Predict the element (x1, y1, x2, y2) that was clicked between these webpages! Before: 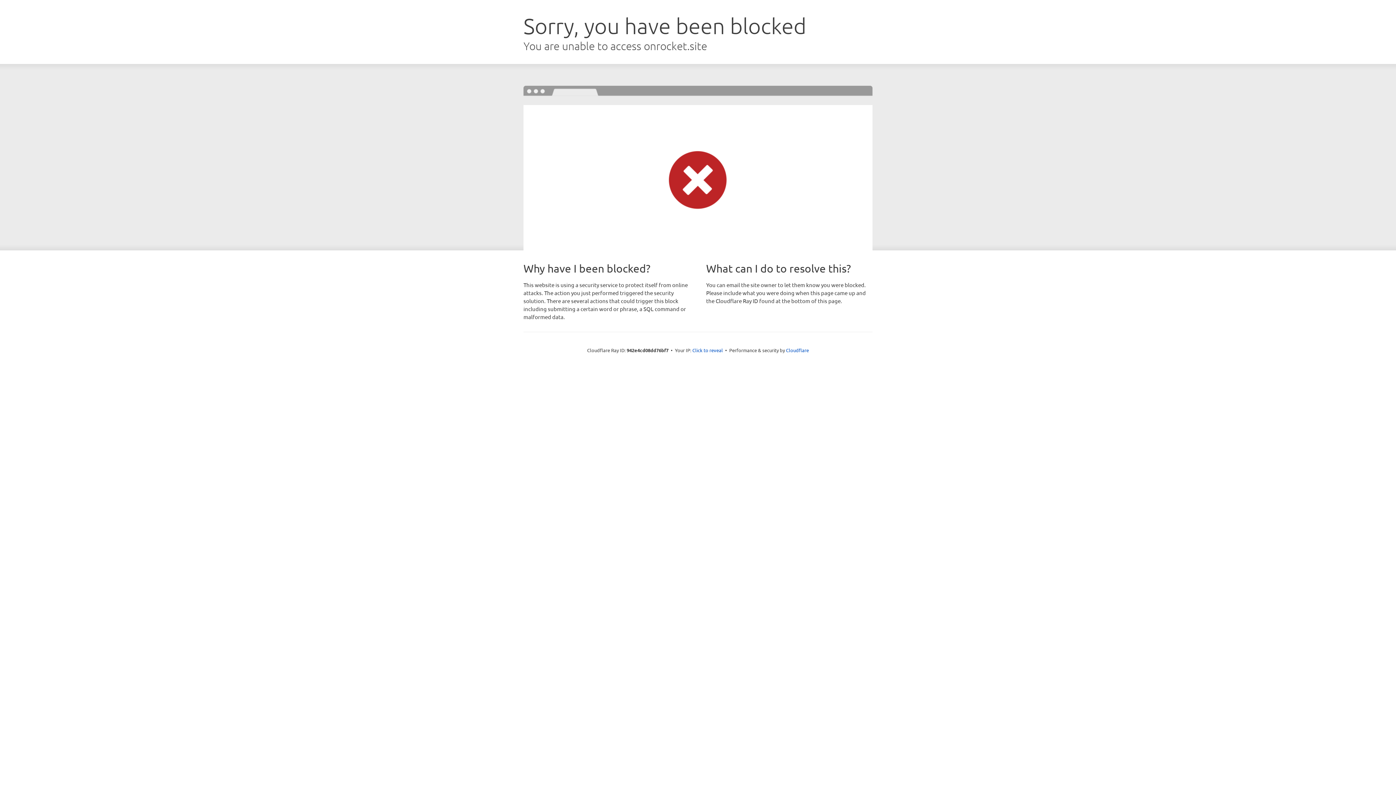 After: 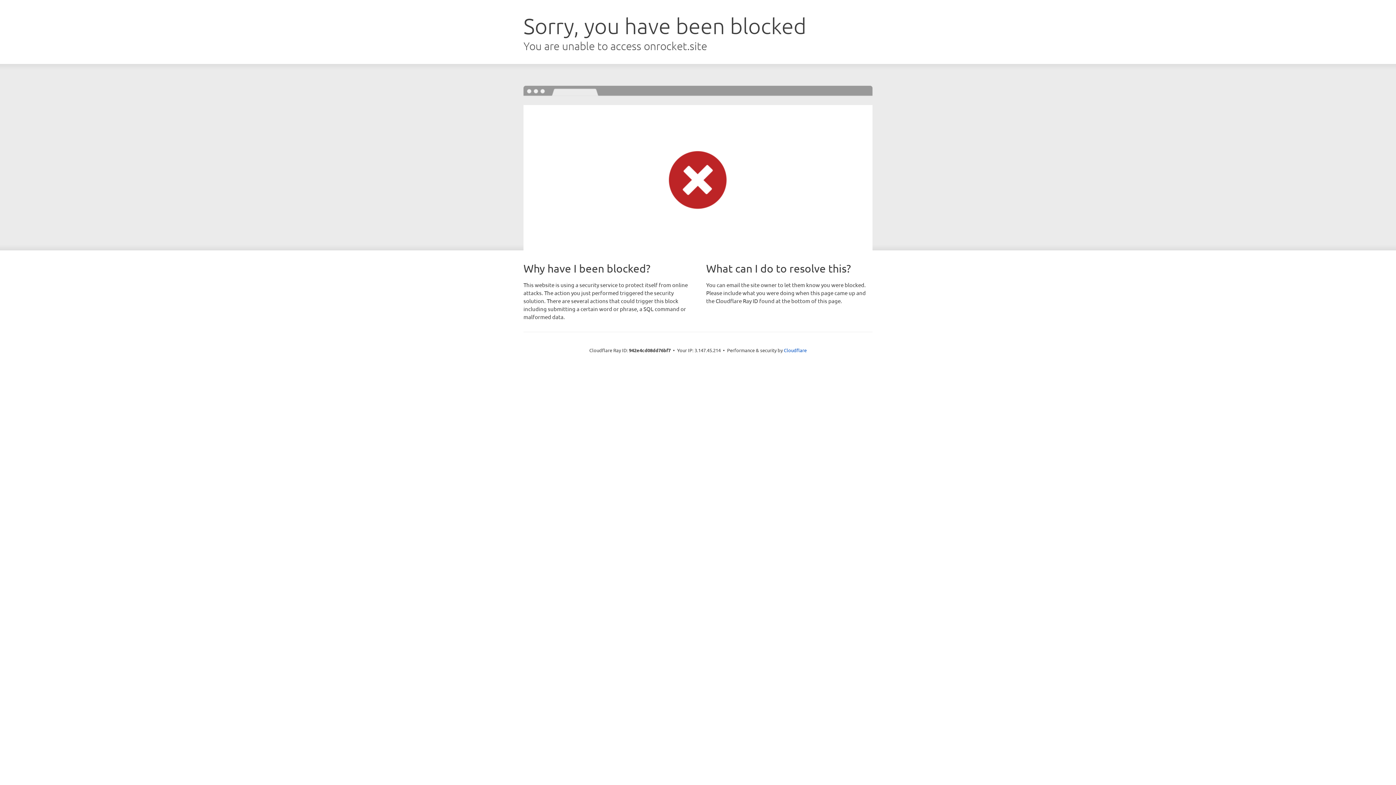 Action: bbox: (692, 346, 723, 353) label: Click to reveal